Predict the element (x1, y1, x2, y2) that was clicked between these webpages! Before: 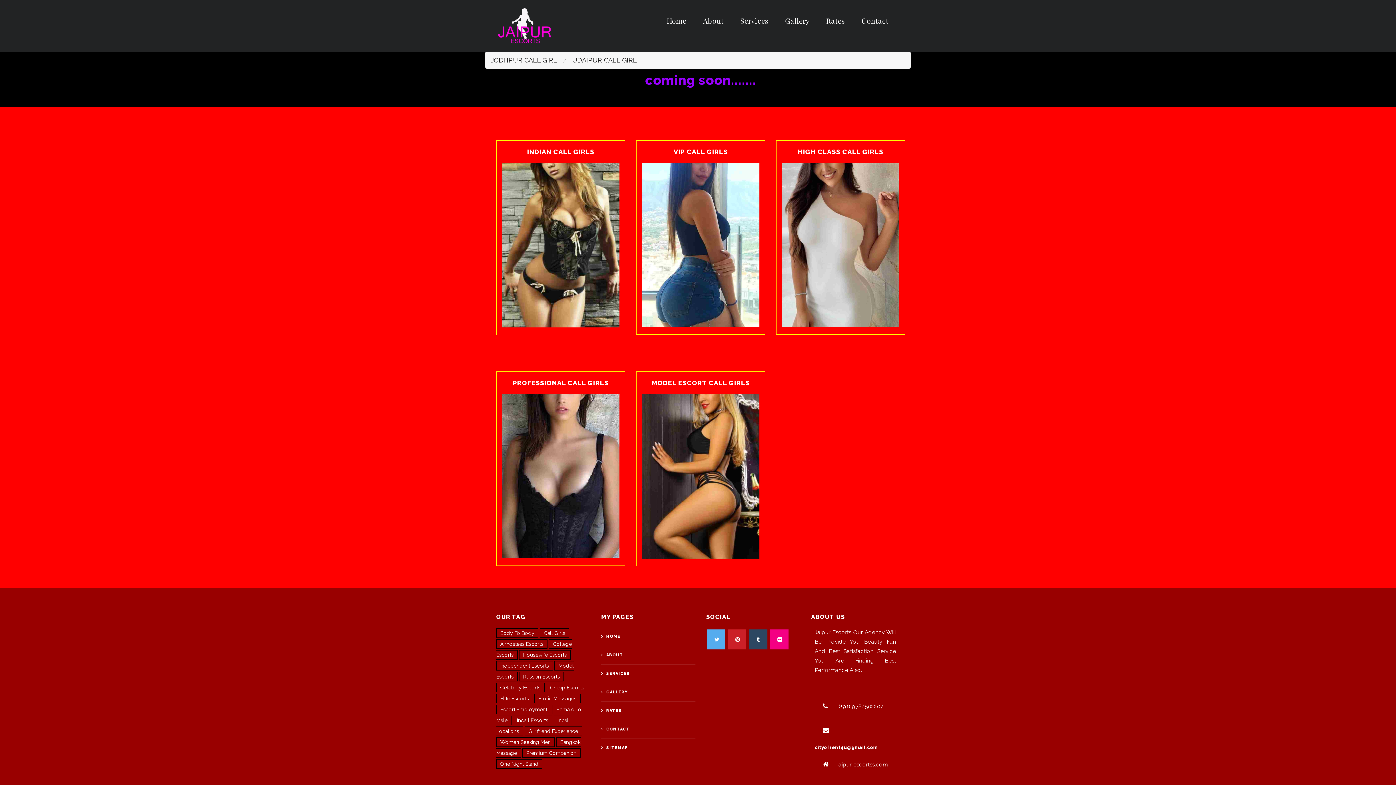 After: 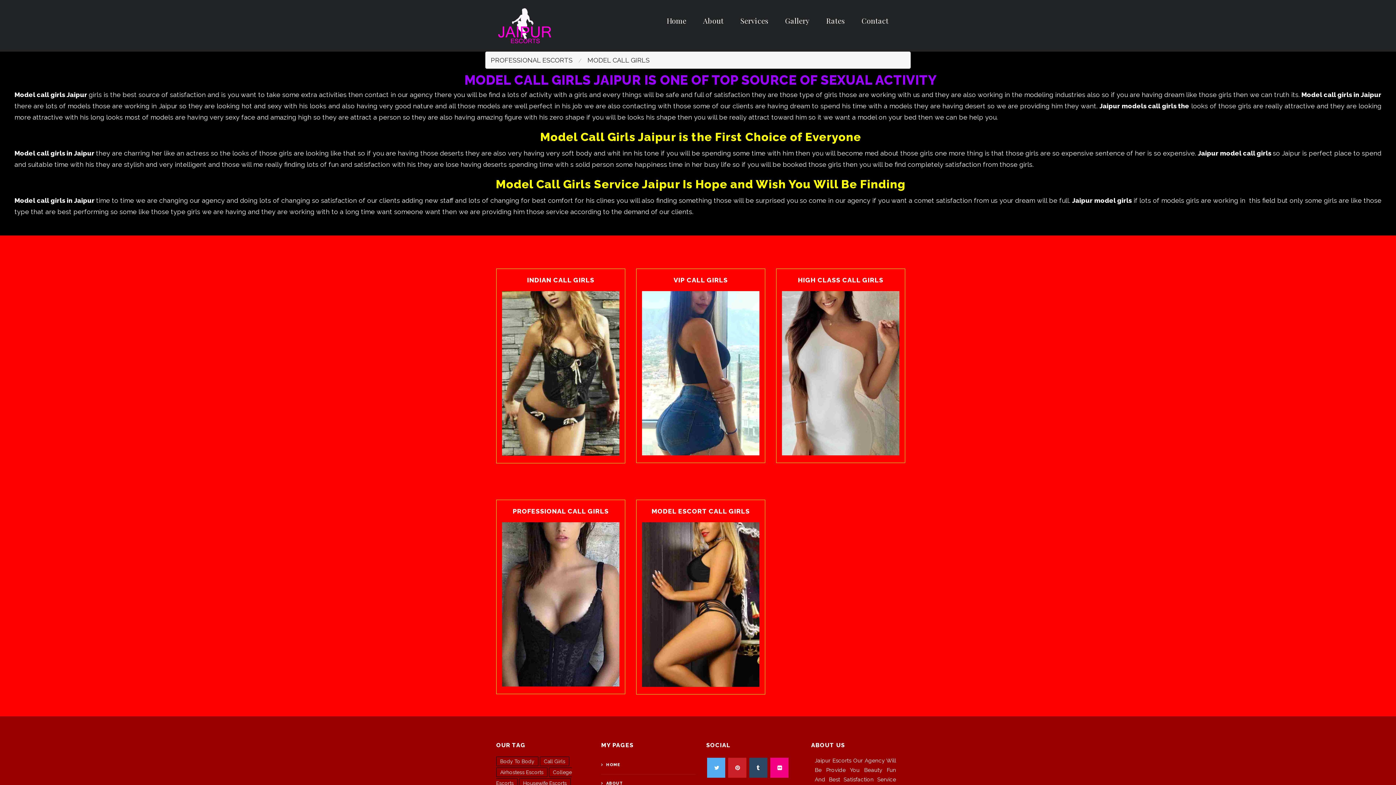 Action: bbox: (651, 379, 750, 386) label: MODEL ESCORT CALL GIRLS